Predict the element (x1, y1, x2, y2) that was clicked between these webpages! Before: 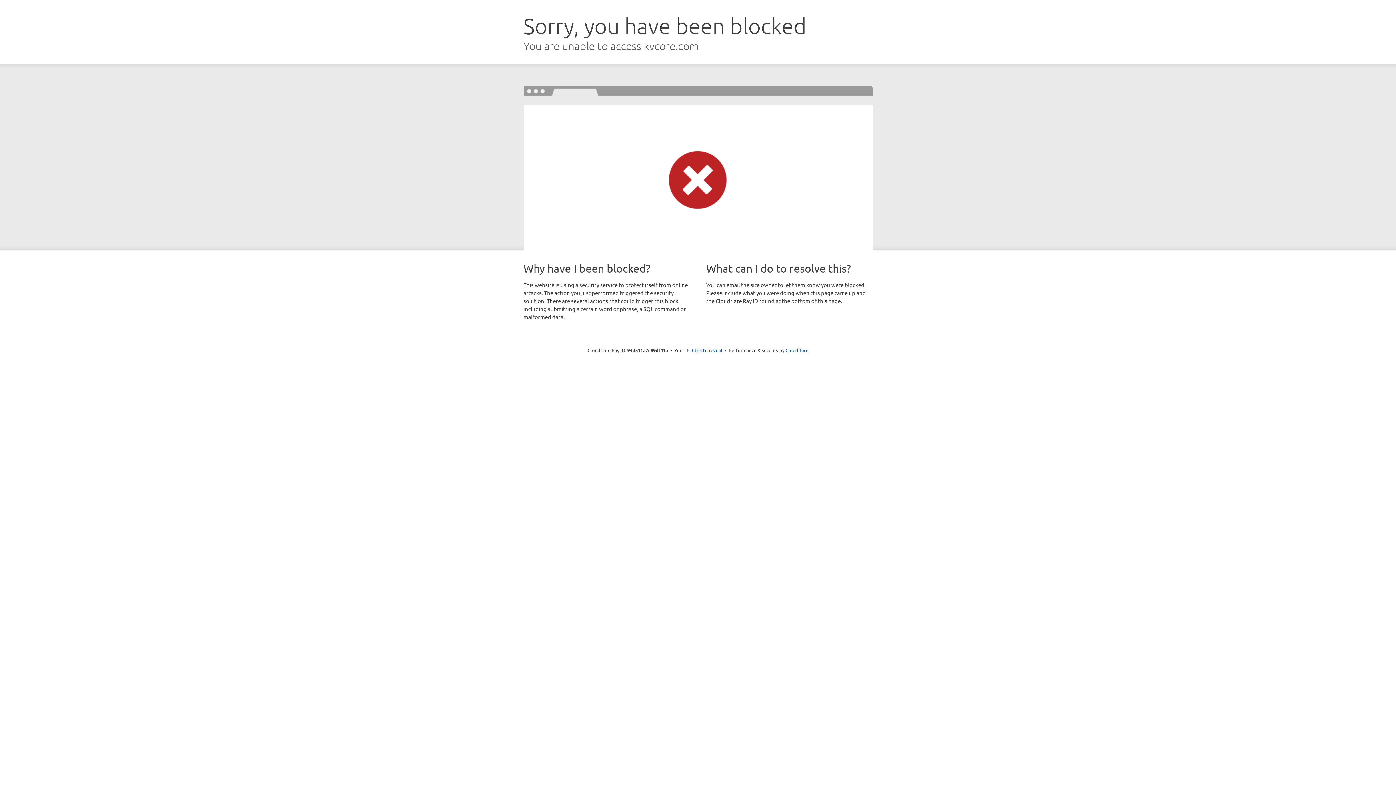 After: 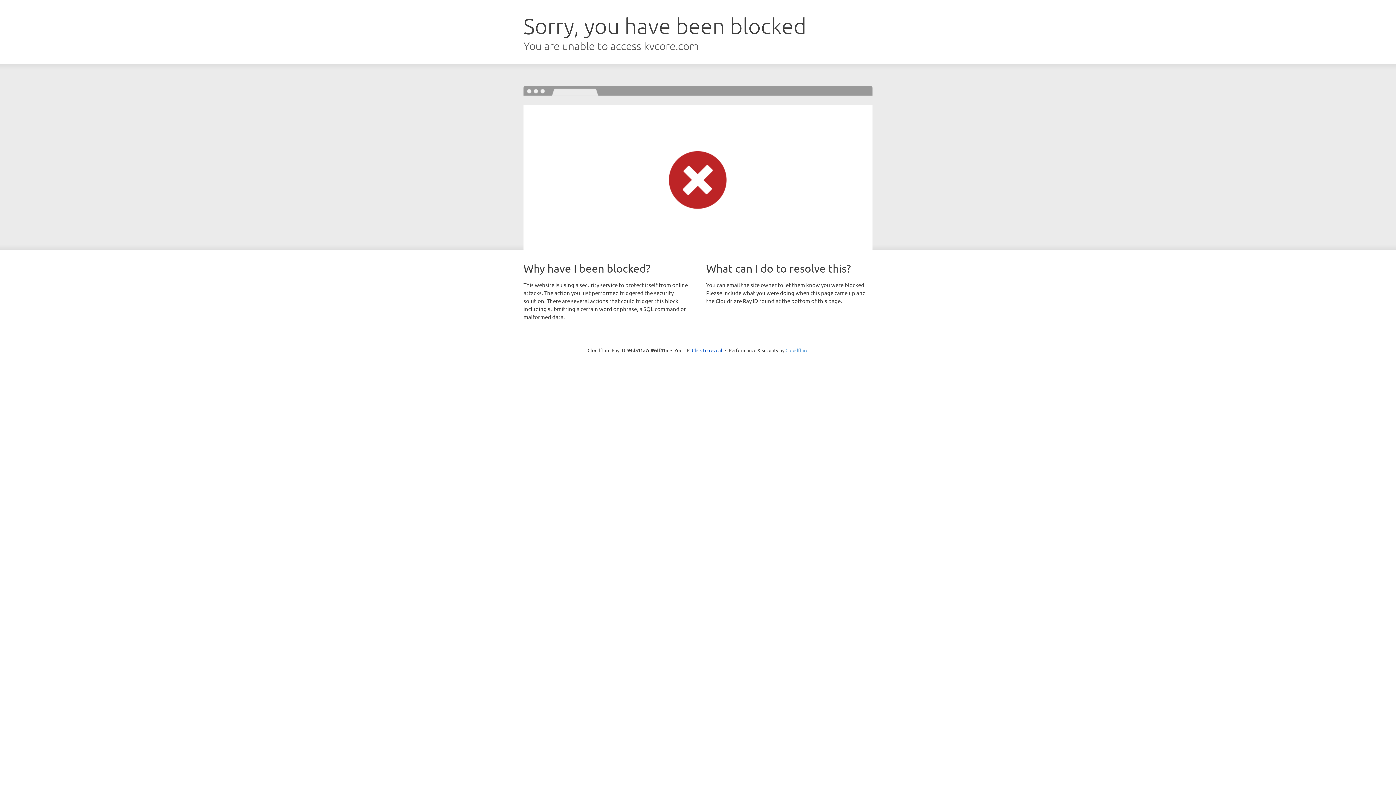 Action: bbox: (785, 347, 808, 353) label: Cloudflare